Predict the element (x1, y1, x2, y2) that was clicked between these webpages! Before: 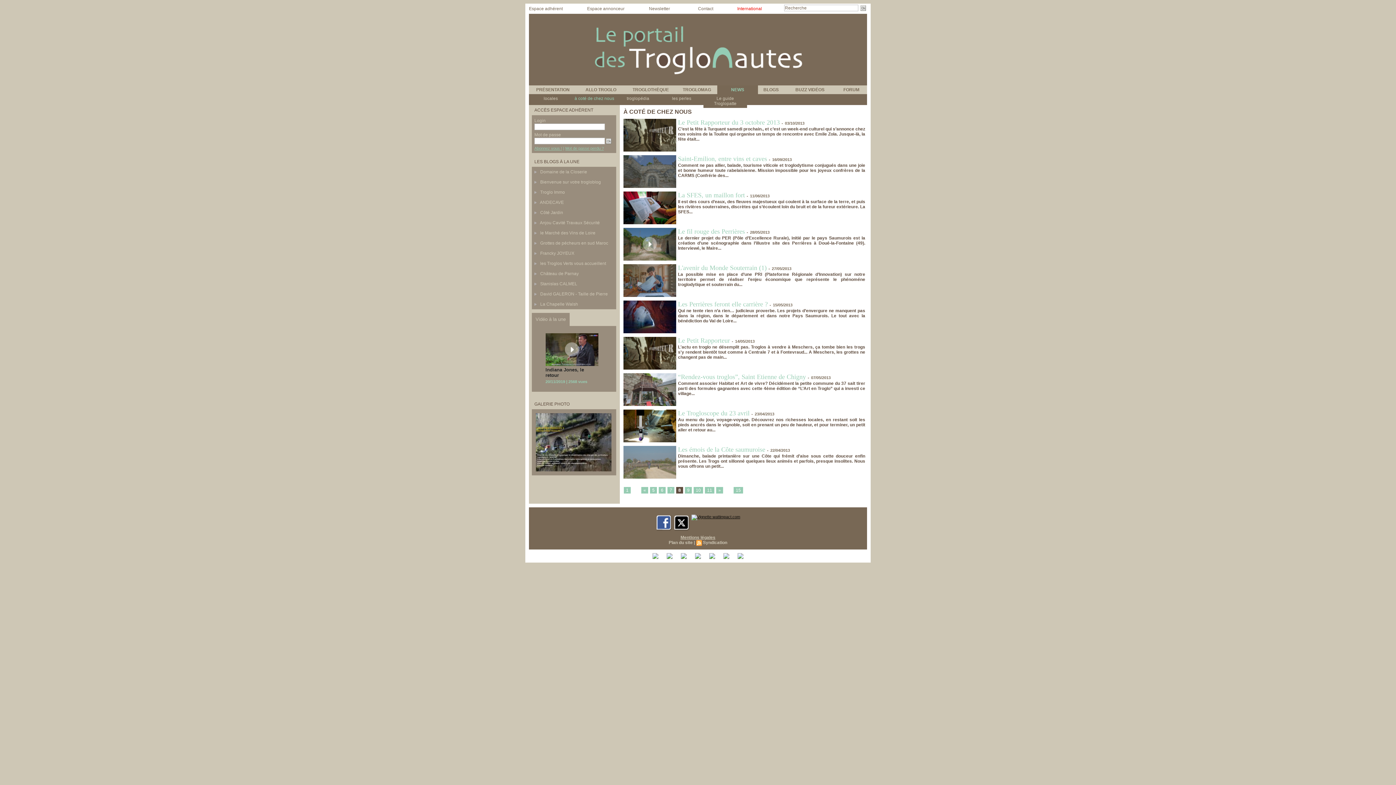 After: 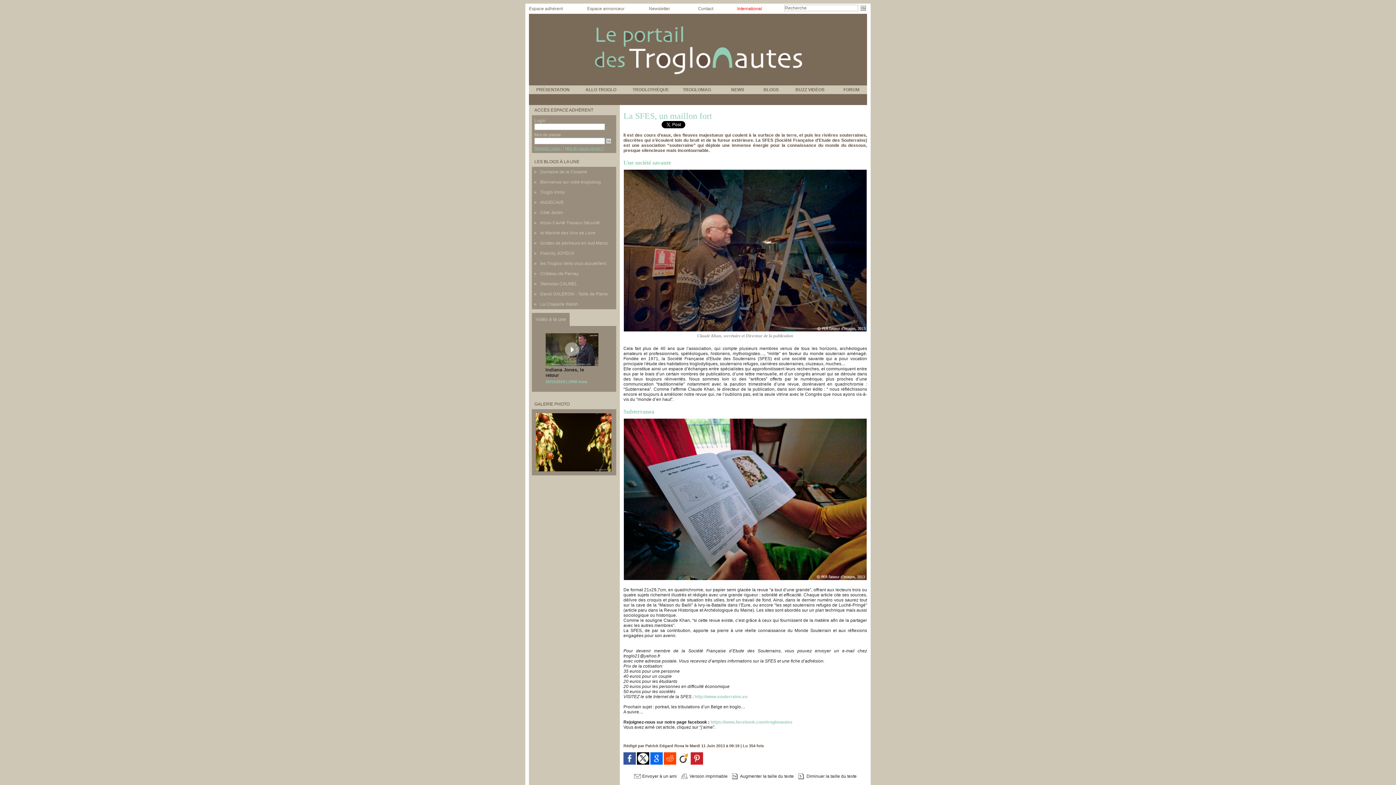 Action: bbox: (678, 191, 745, 198) label: La SFES, un maillon fort